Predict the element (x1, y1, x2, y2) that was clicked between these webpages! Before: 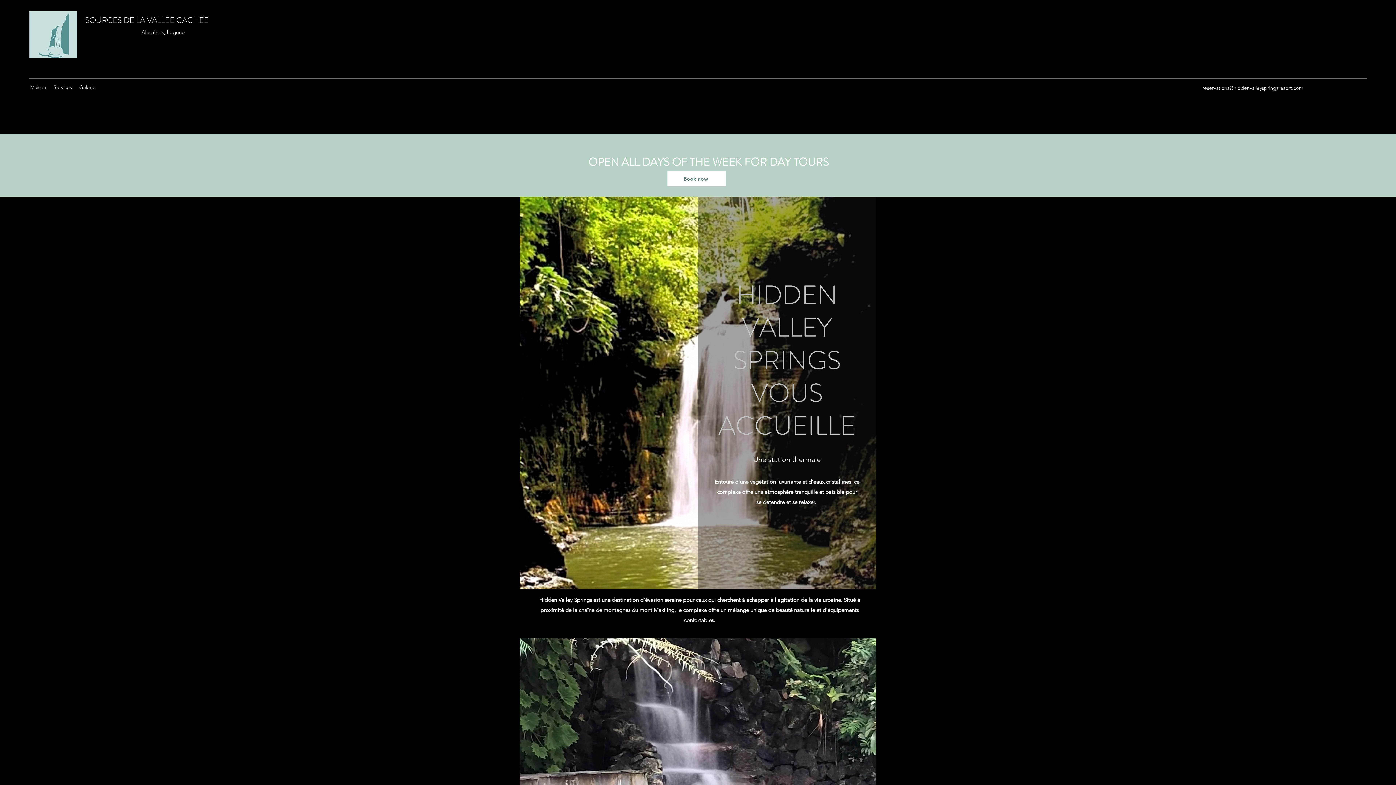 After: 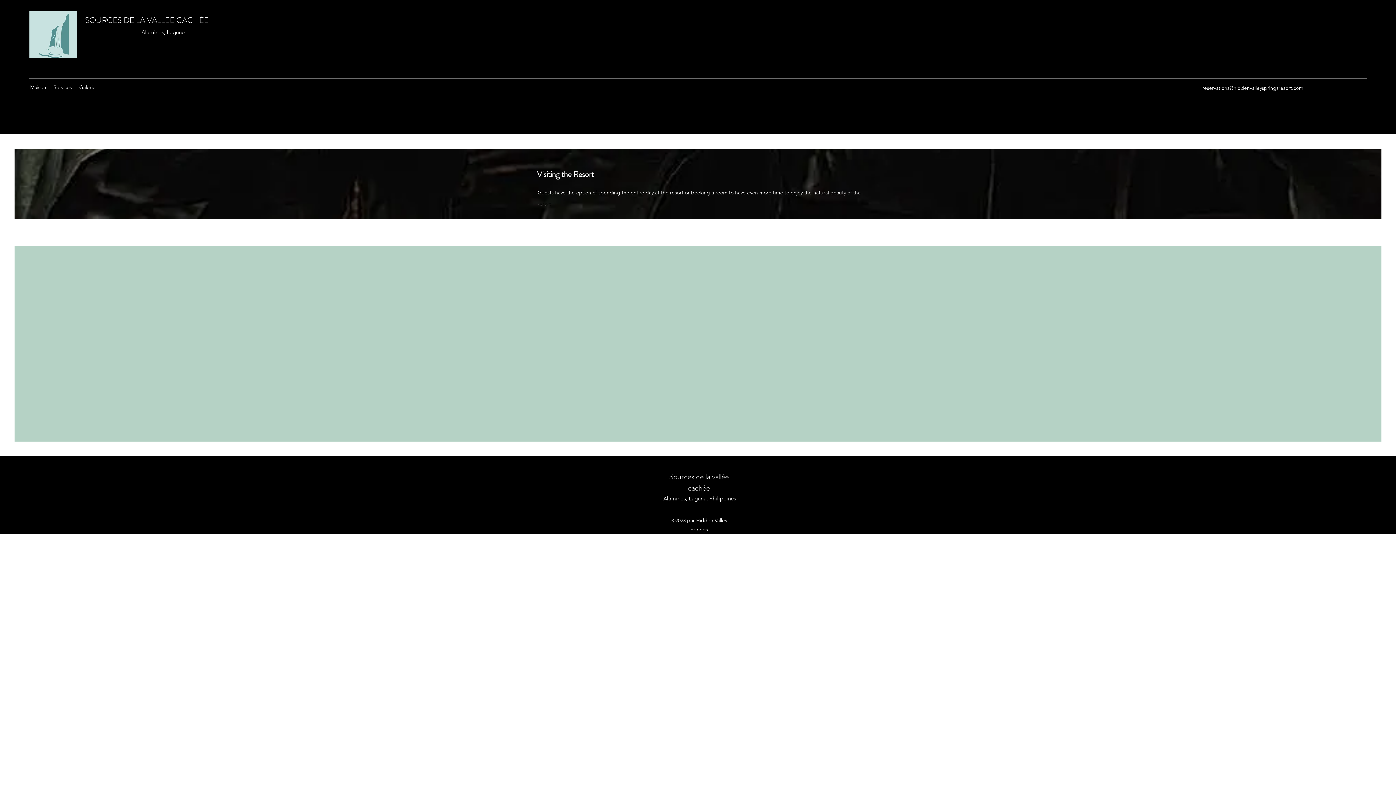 Action: label: Services bbox: (49, 79, 75, 95)